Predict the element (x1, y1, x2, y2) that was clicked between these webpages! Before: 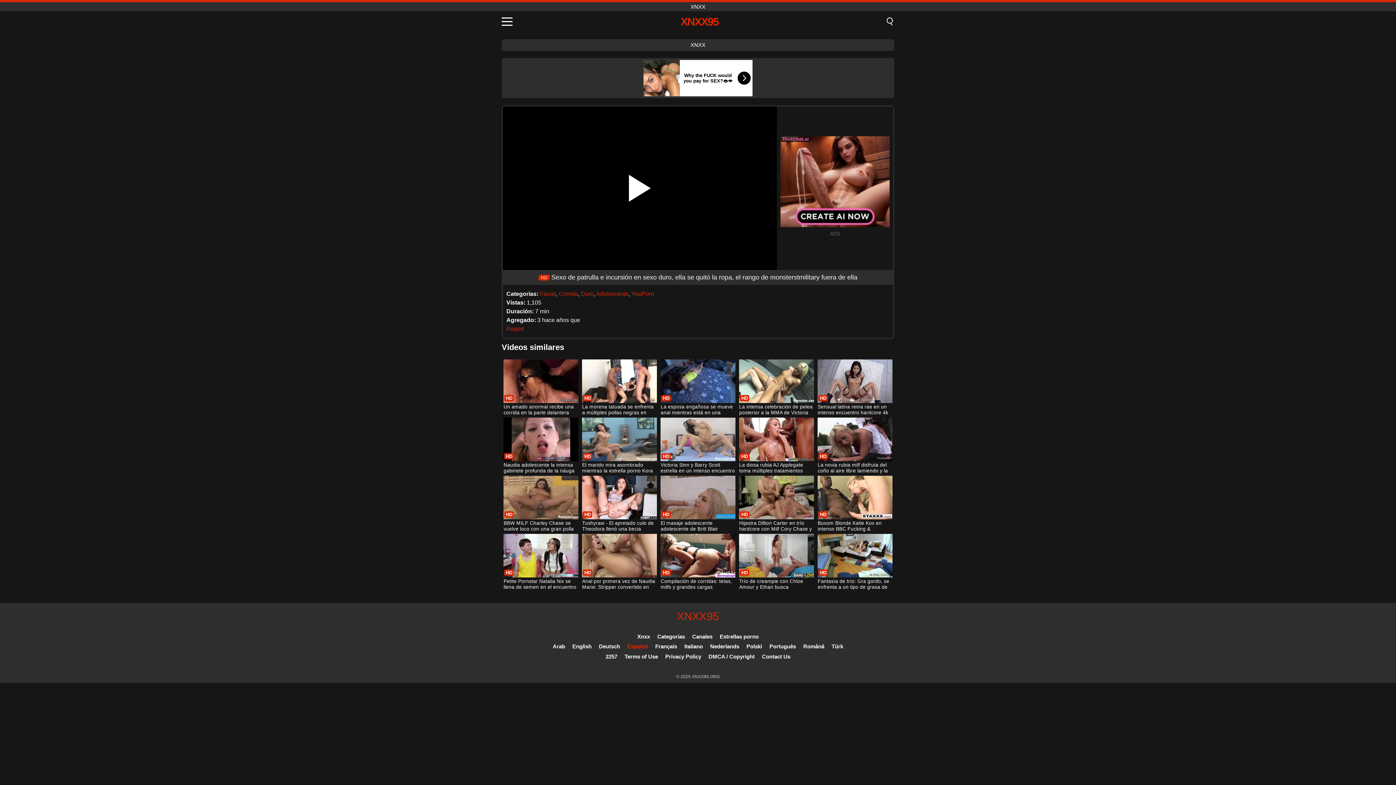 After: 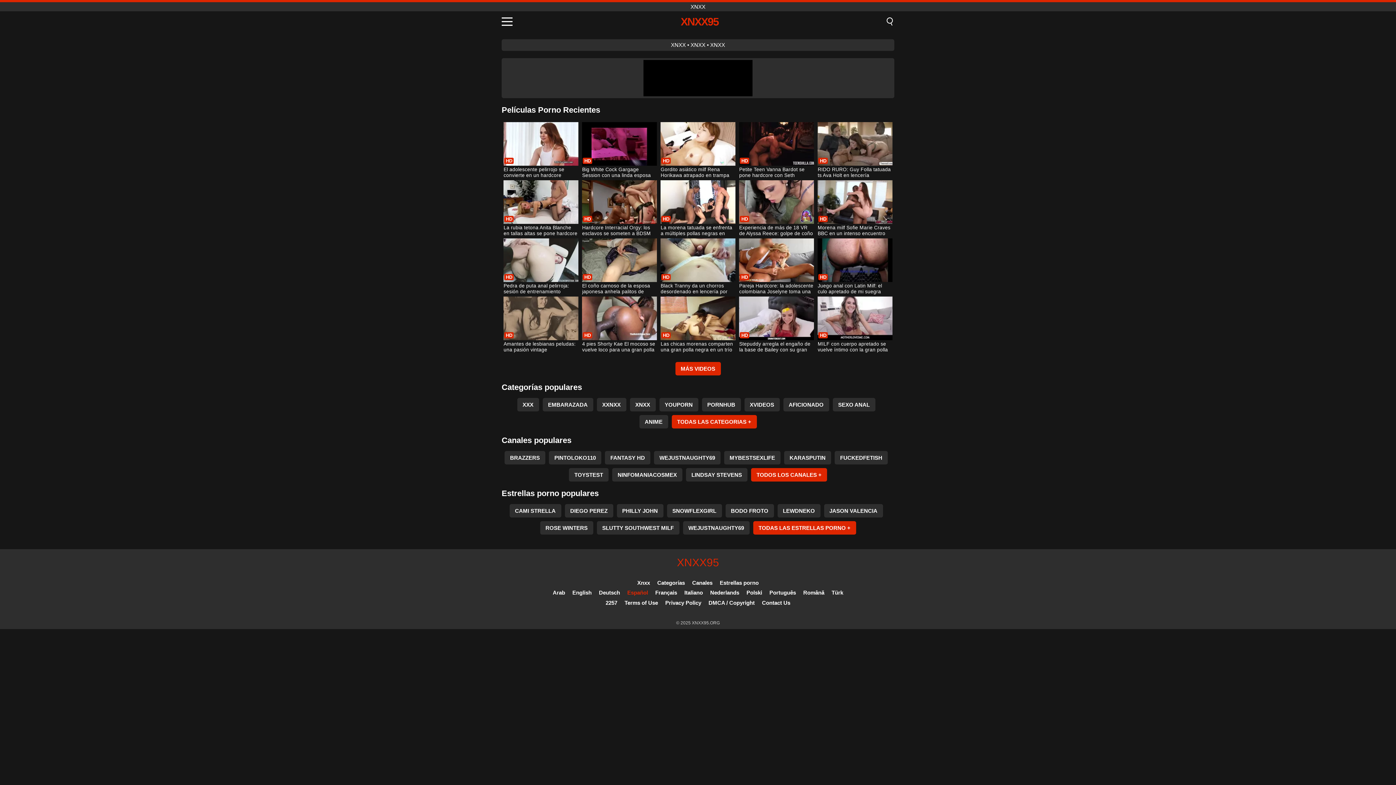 Action: label: Xnxx bbox: (637, 633, 650, 640)